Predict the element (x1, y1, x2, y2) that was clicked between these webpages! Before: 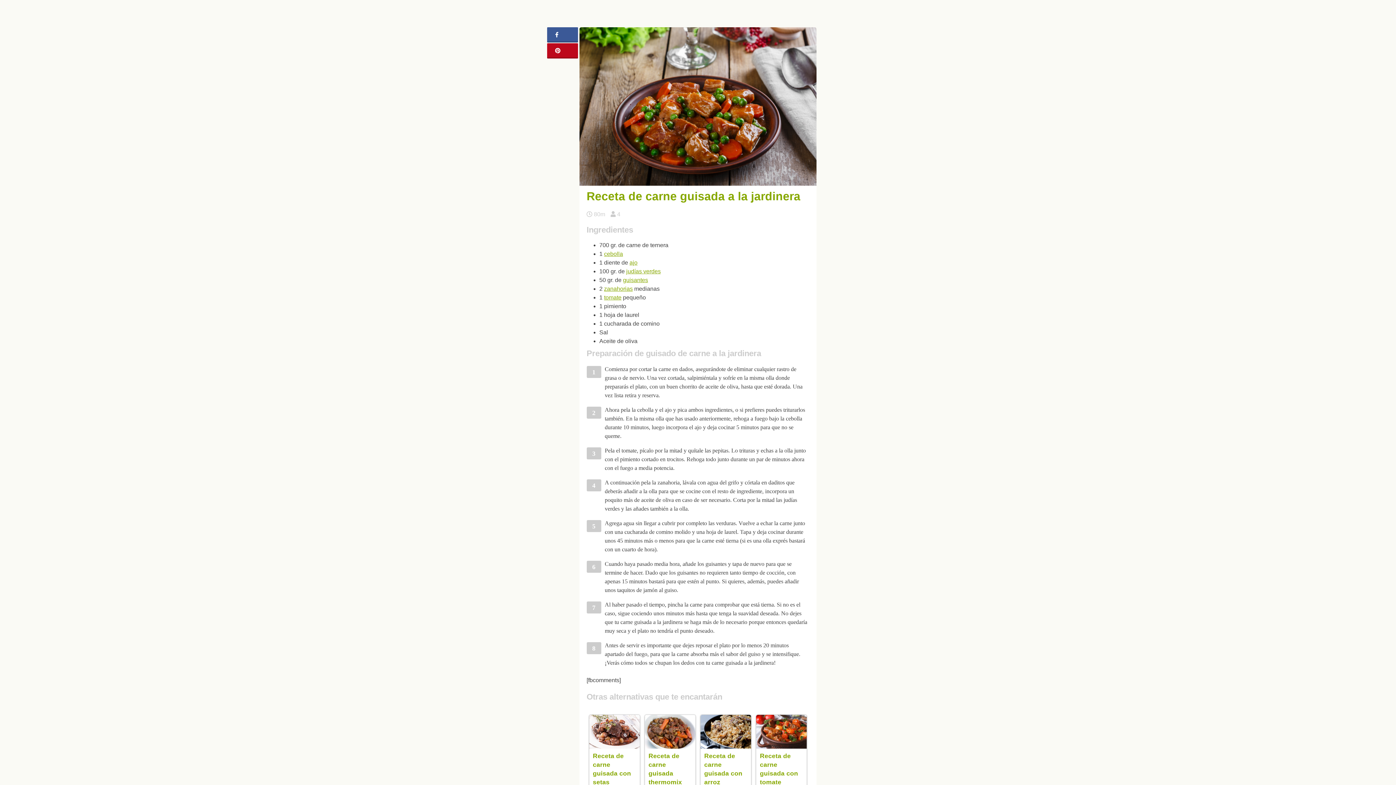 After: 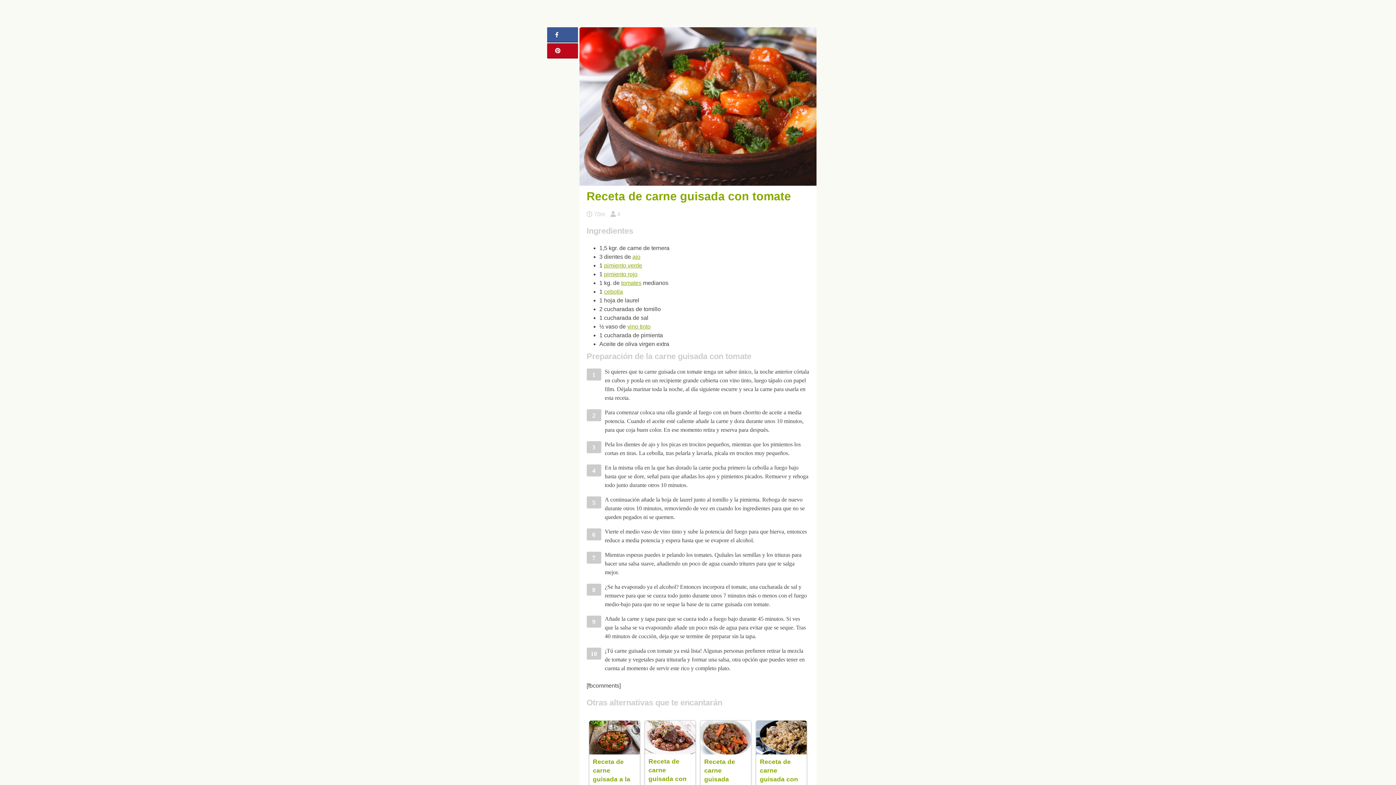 Action: bbox: (756, 743, 806, 750)